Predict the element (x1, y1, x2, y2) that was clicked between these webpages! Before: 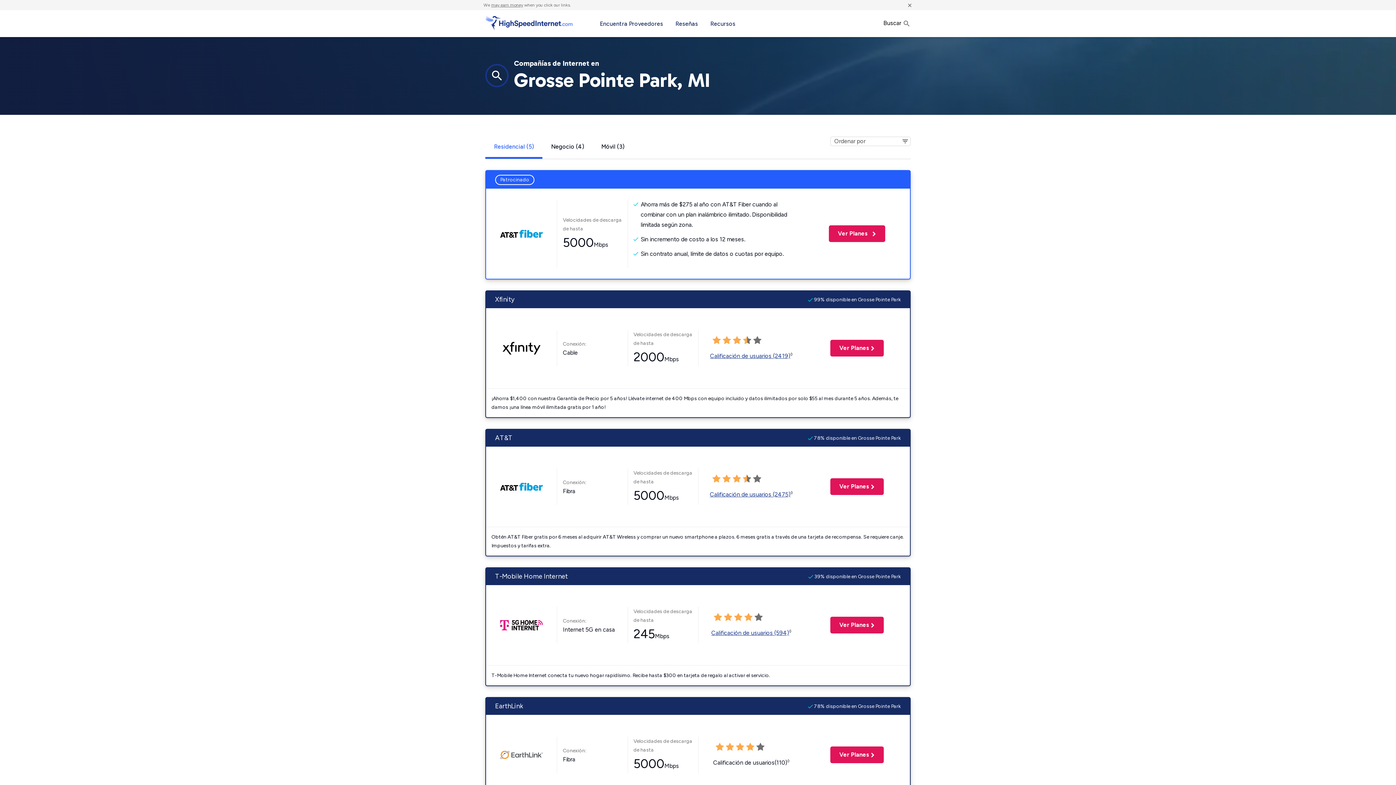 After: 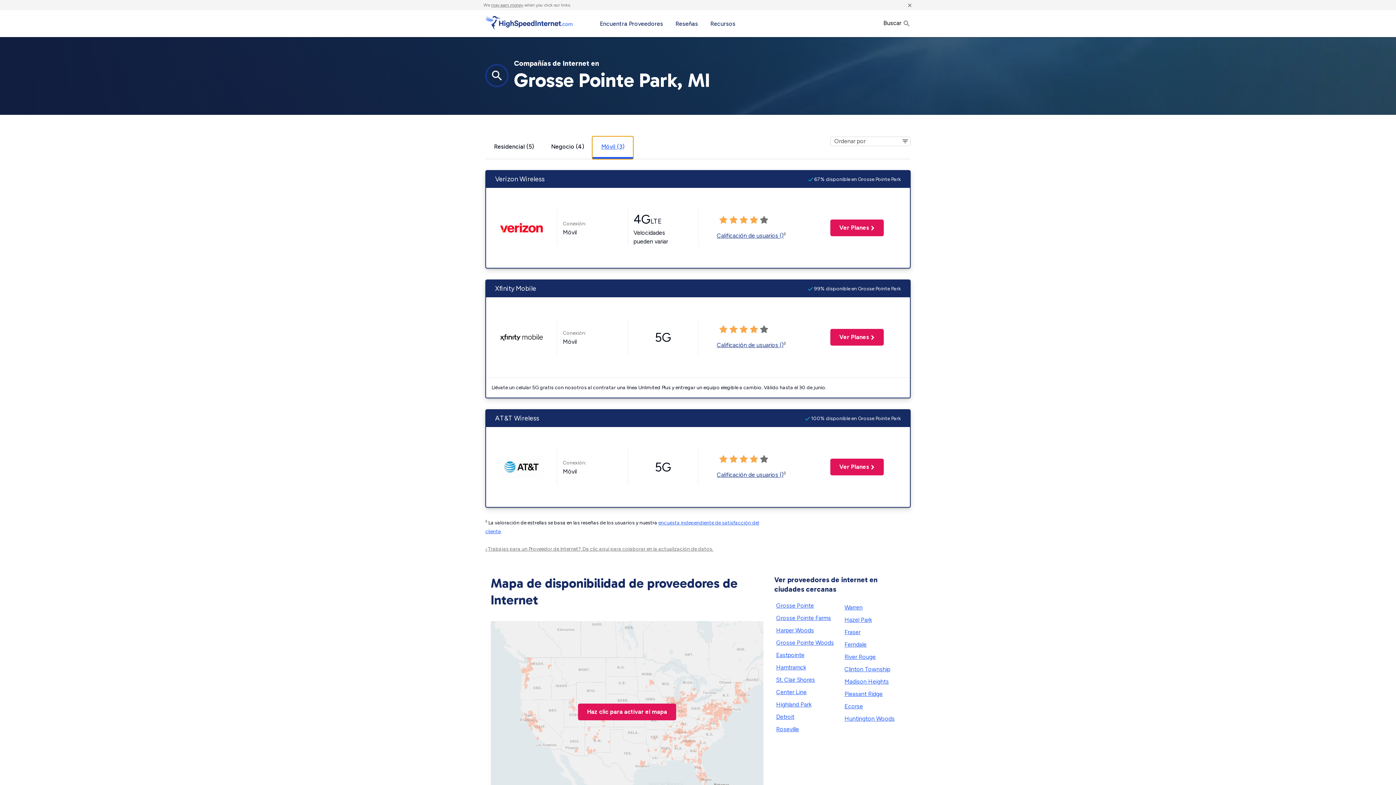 Action: bbox: (592, 136, 633, 158) label: Móvil (3)